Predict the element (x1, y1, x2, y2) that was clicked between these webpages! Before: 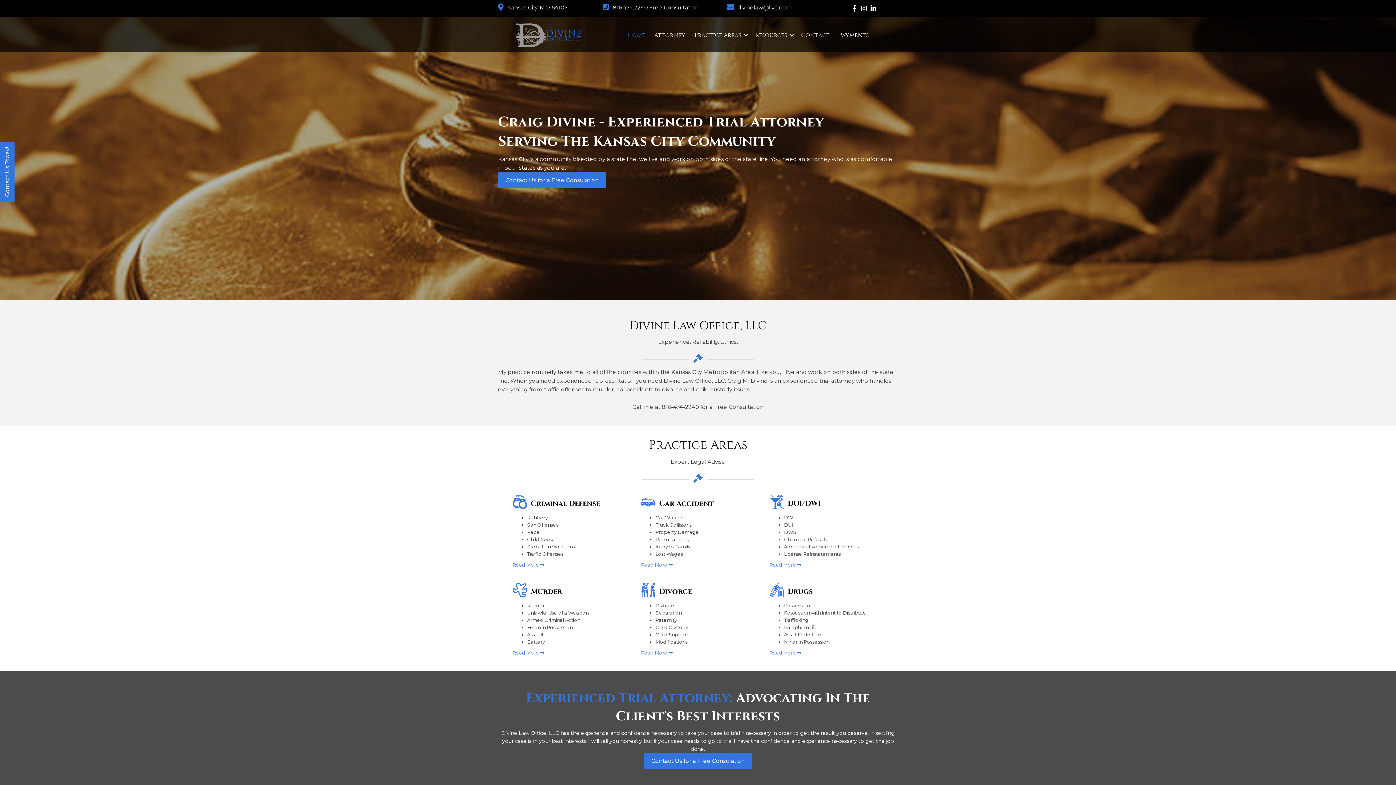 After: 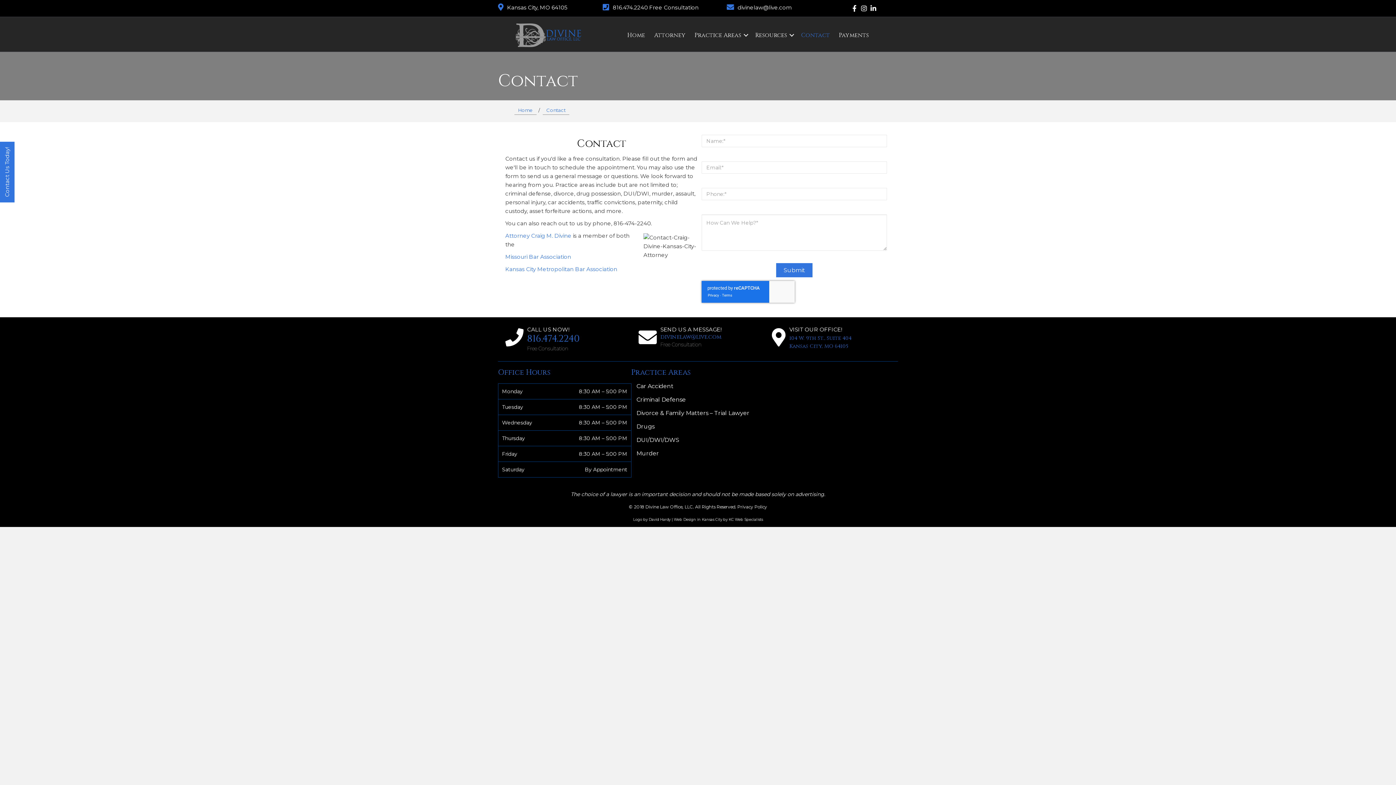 Action: bbox: (644, 753, 752, 769) label: Contact Us for a Free Consulation